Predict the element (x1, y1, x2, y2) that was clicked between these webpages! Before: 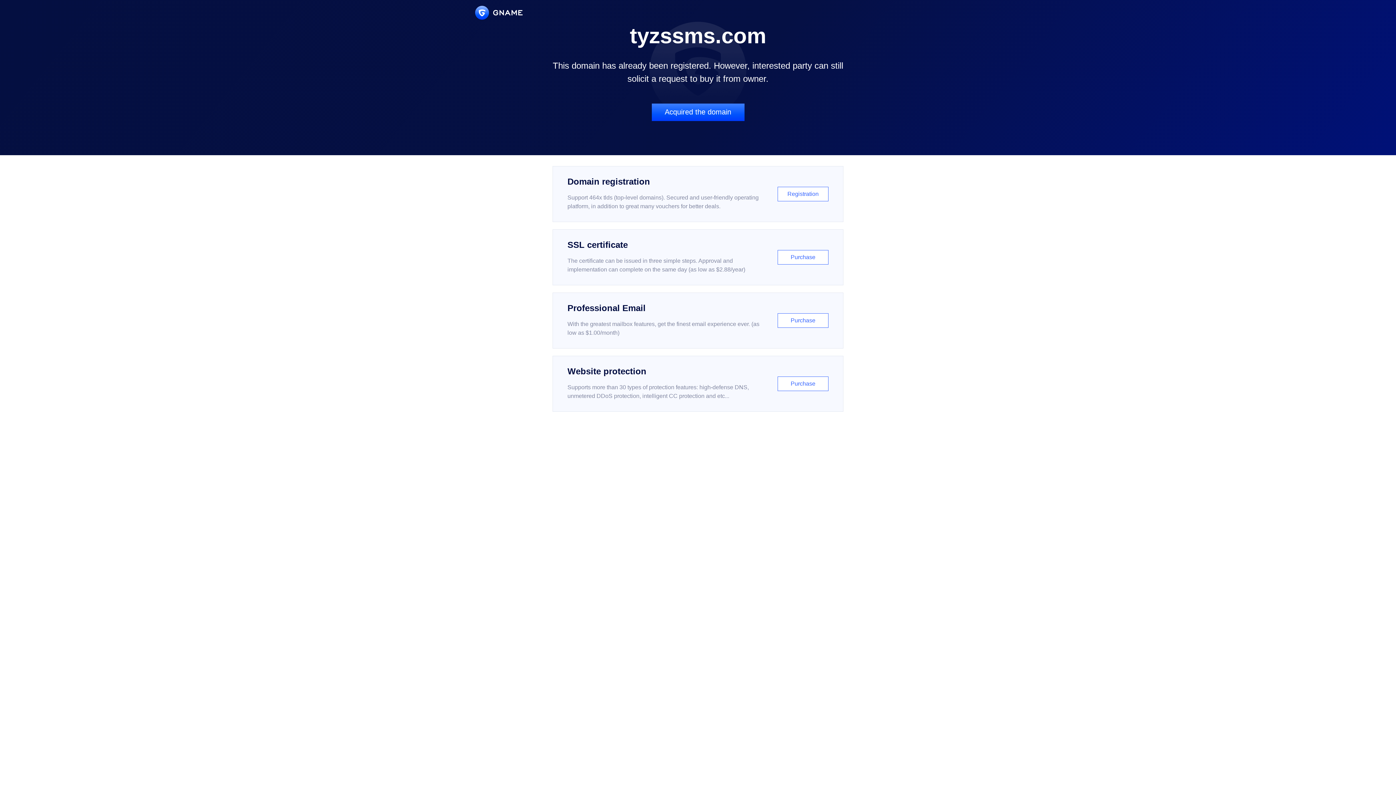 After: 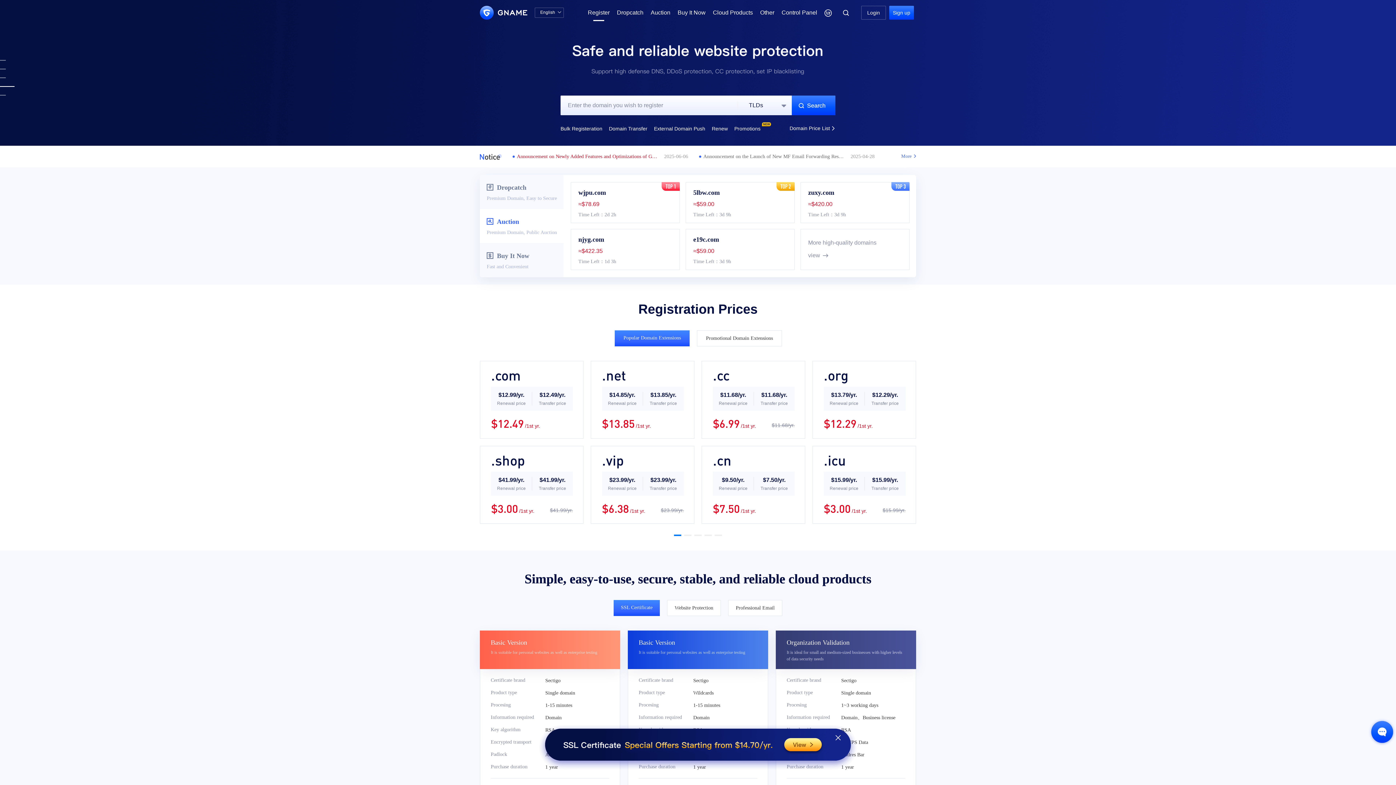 Action: bbox: (552, 166, 843, 222) label: Domain registration

Support 464x tlds (top-level domains). Secured and user-friendly operating platform, in addition to great many vouchers for better deals.

Registration